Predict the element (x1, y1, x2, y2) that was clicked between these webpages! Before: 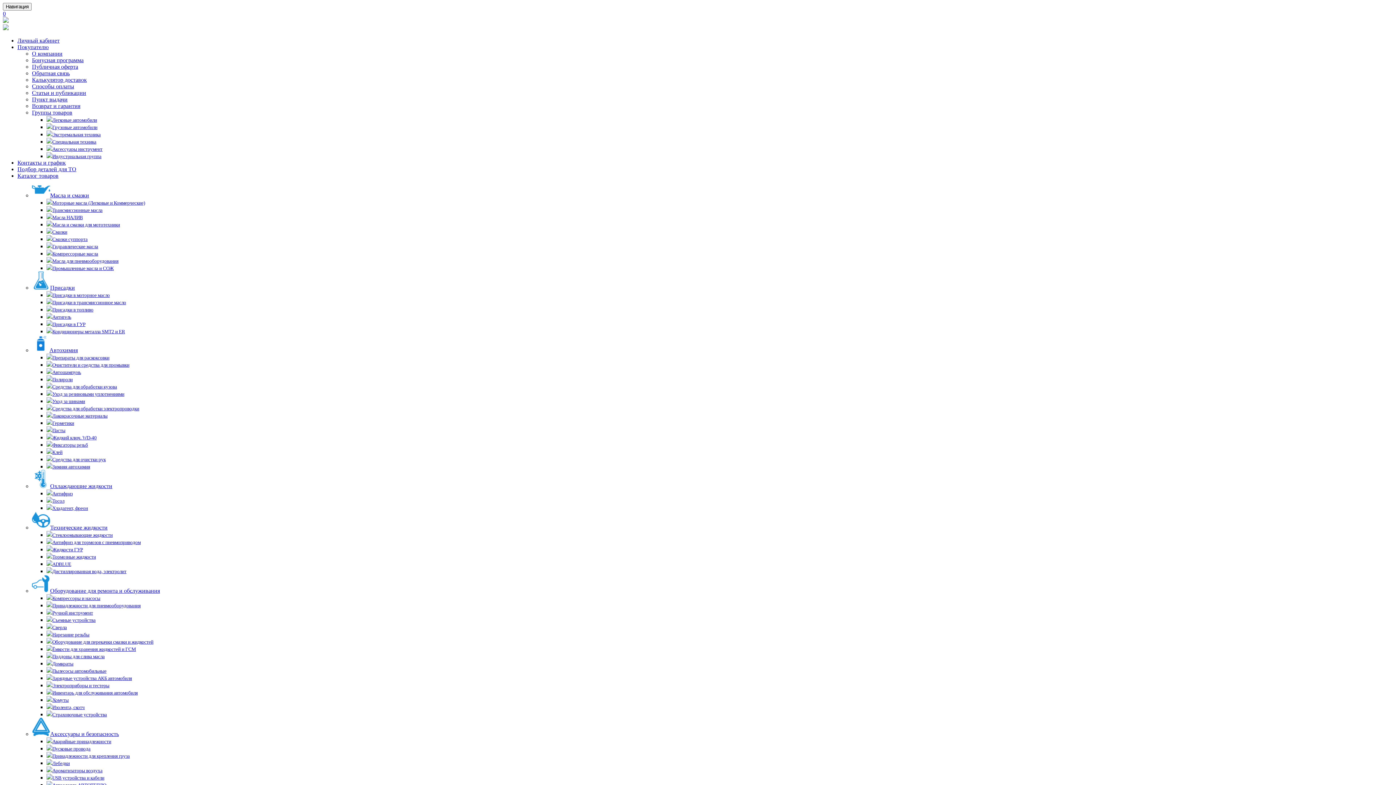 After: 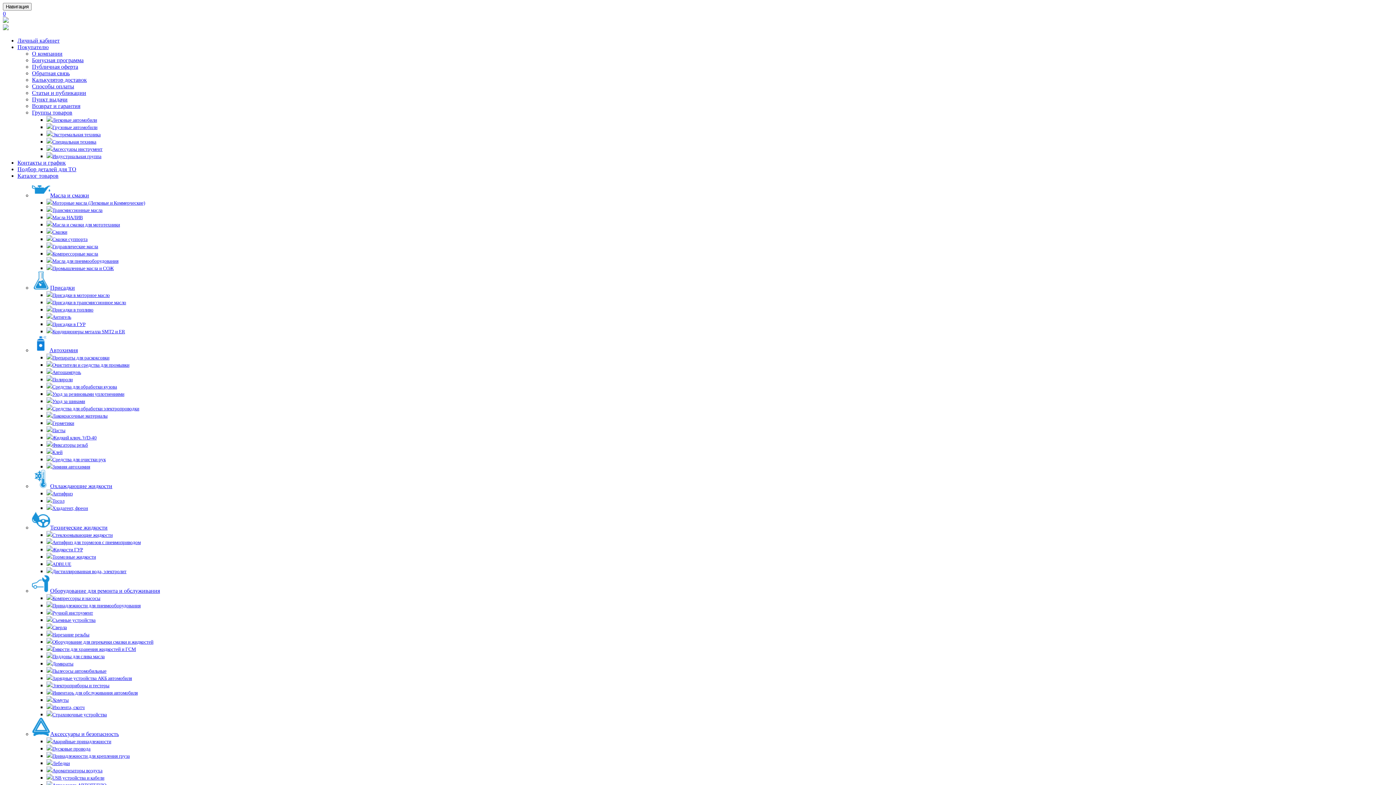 Action: bbox: (46, 624, 66, 630) label: Сверла